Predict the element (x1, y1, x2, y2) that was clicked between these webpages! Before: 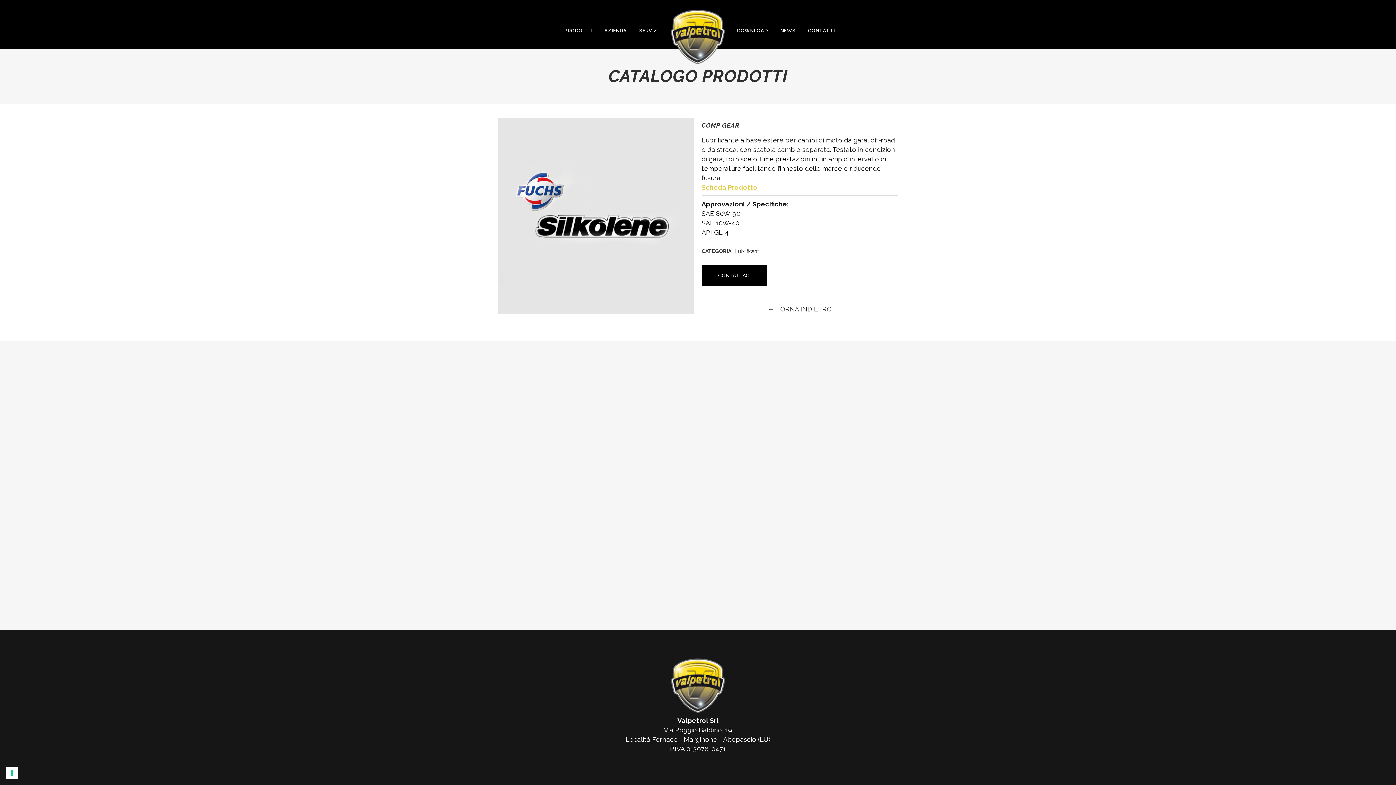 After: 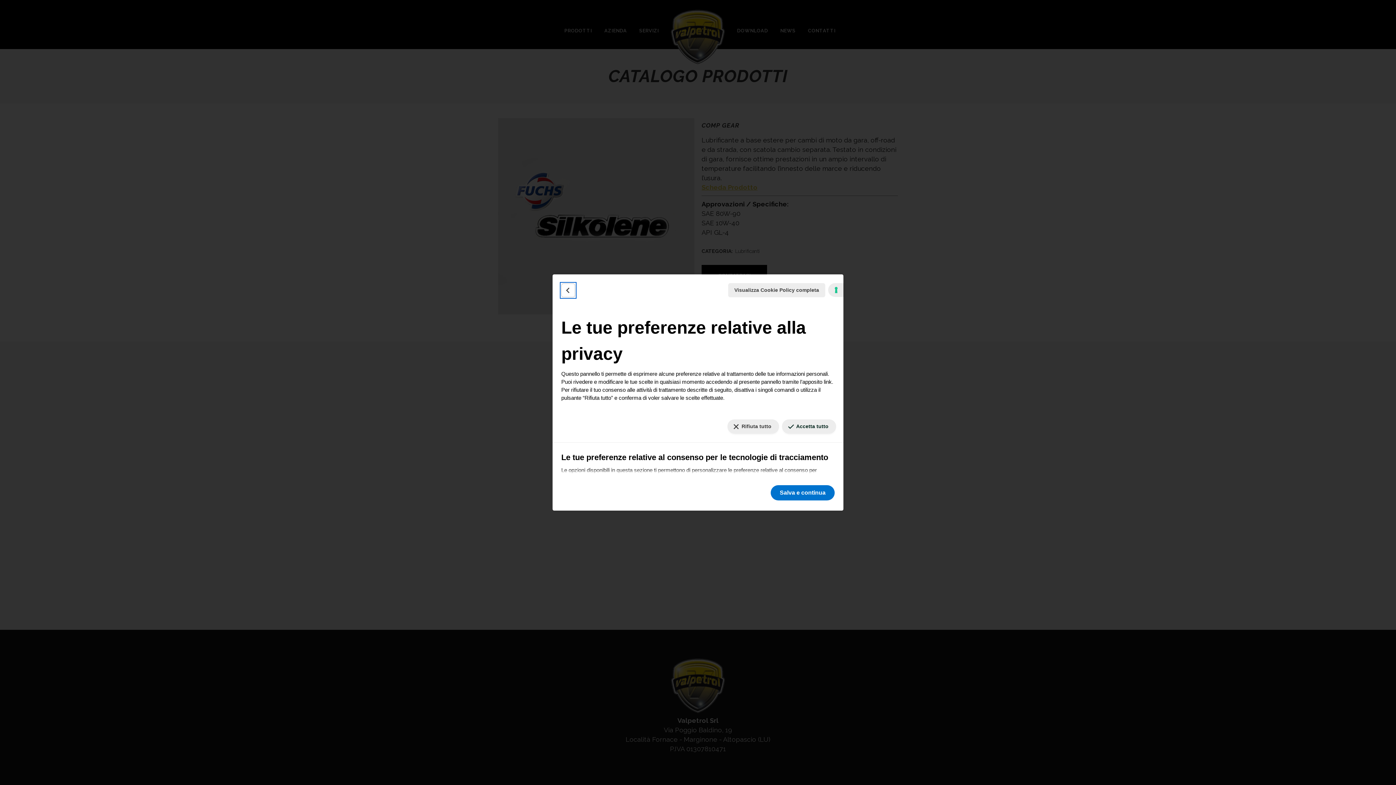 Action: label: Le tue preferenze relative al consenso per le tecnologie di tracciamento bbox: (5, 767, 18, 779)